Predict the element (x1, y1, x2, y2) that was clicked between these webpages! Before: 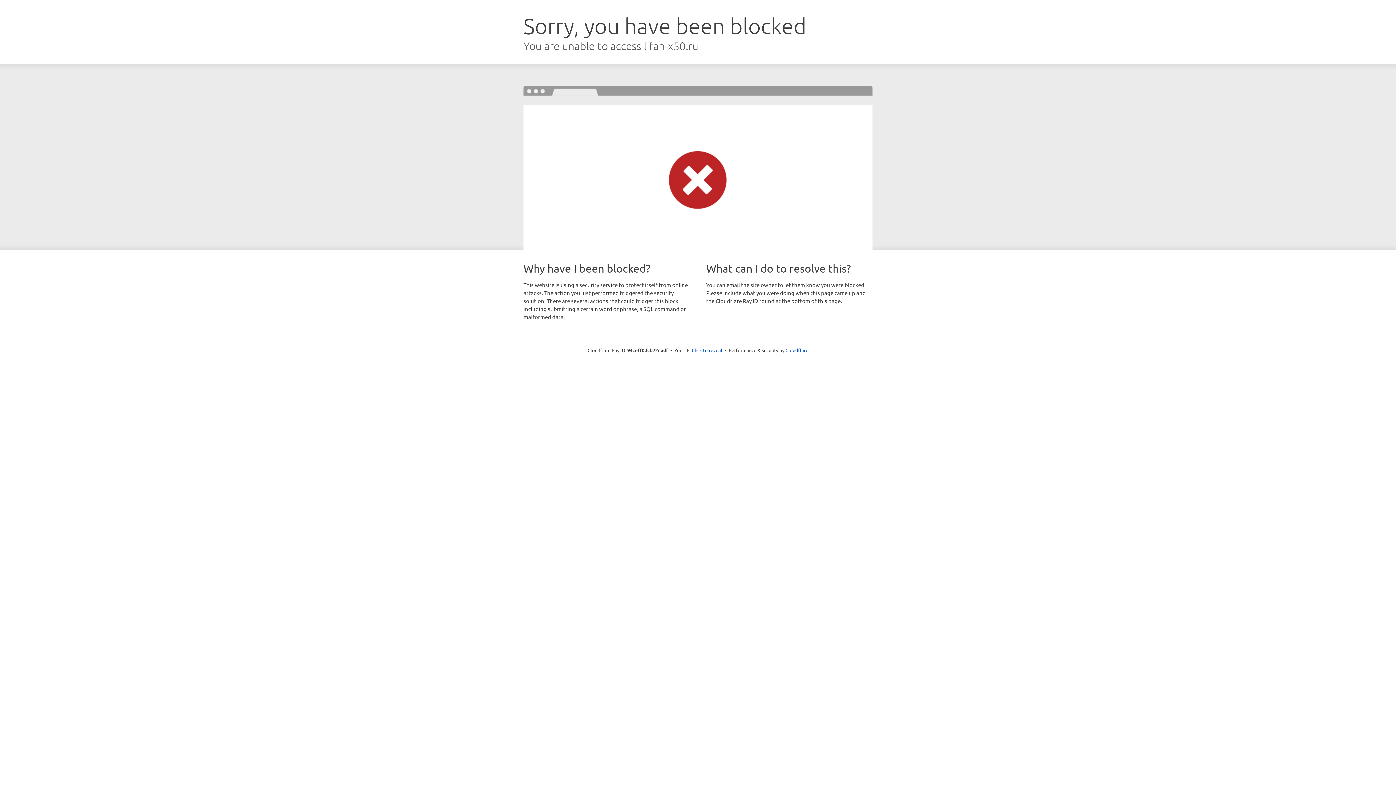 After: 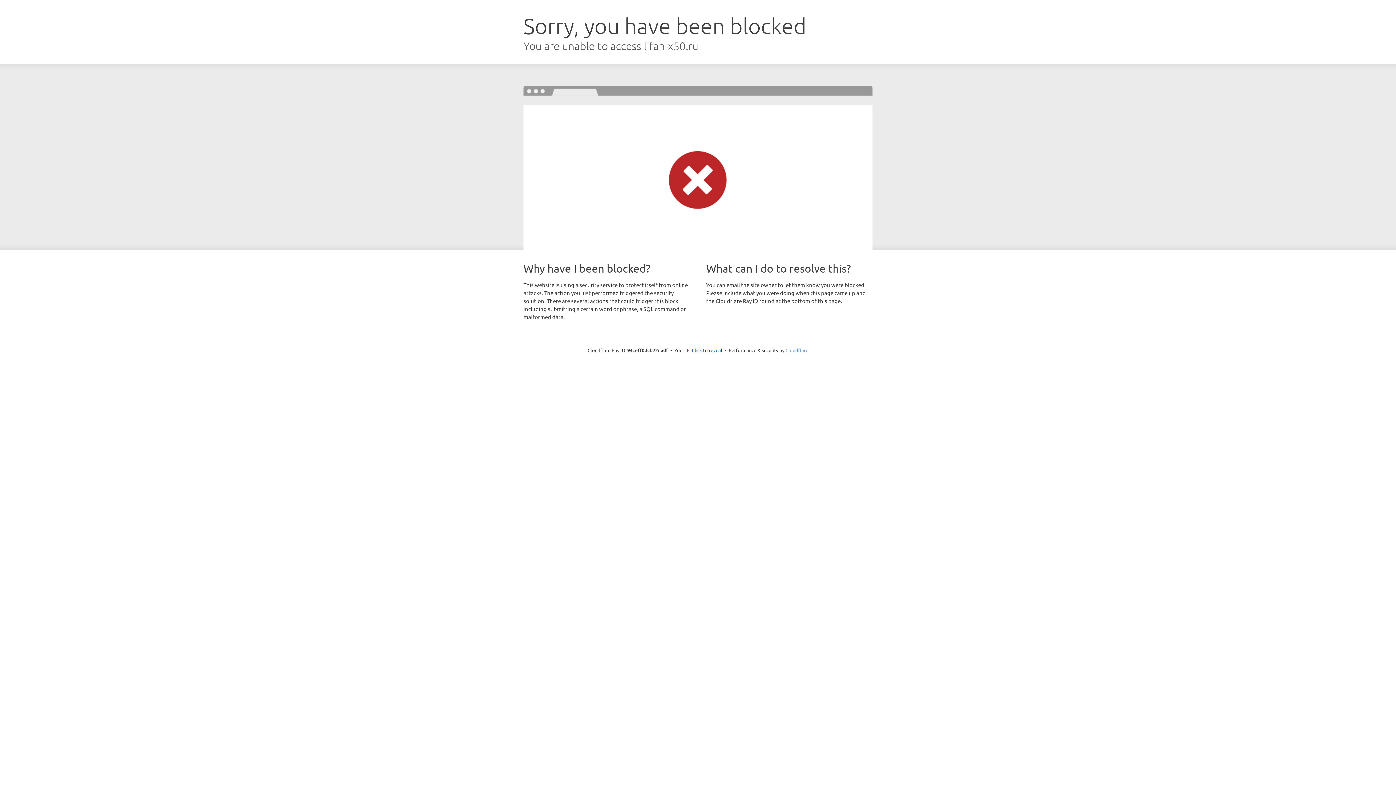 Action: bbox: (785, 347, 808, 353) label: Cloudflare